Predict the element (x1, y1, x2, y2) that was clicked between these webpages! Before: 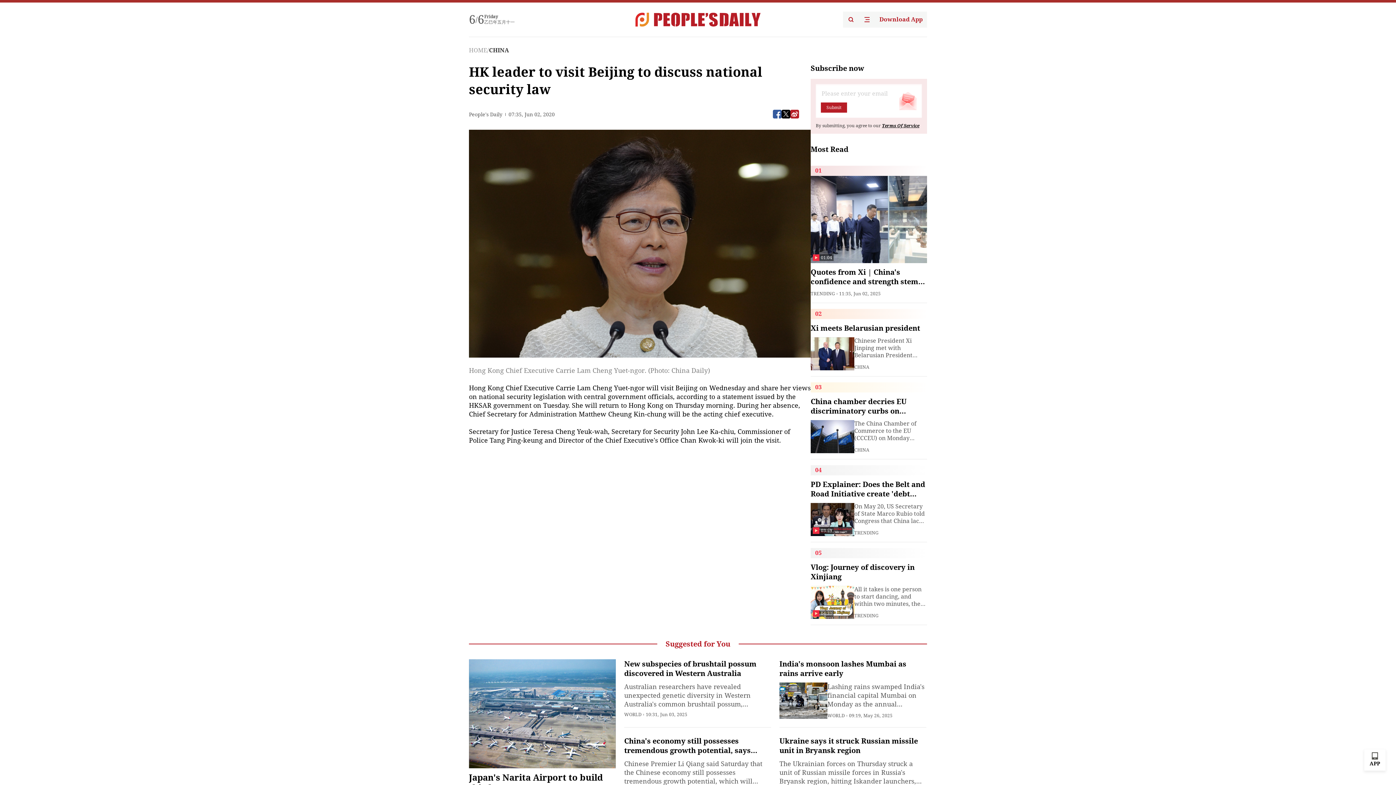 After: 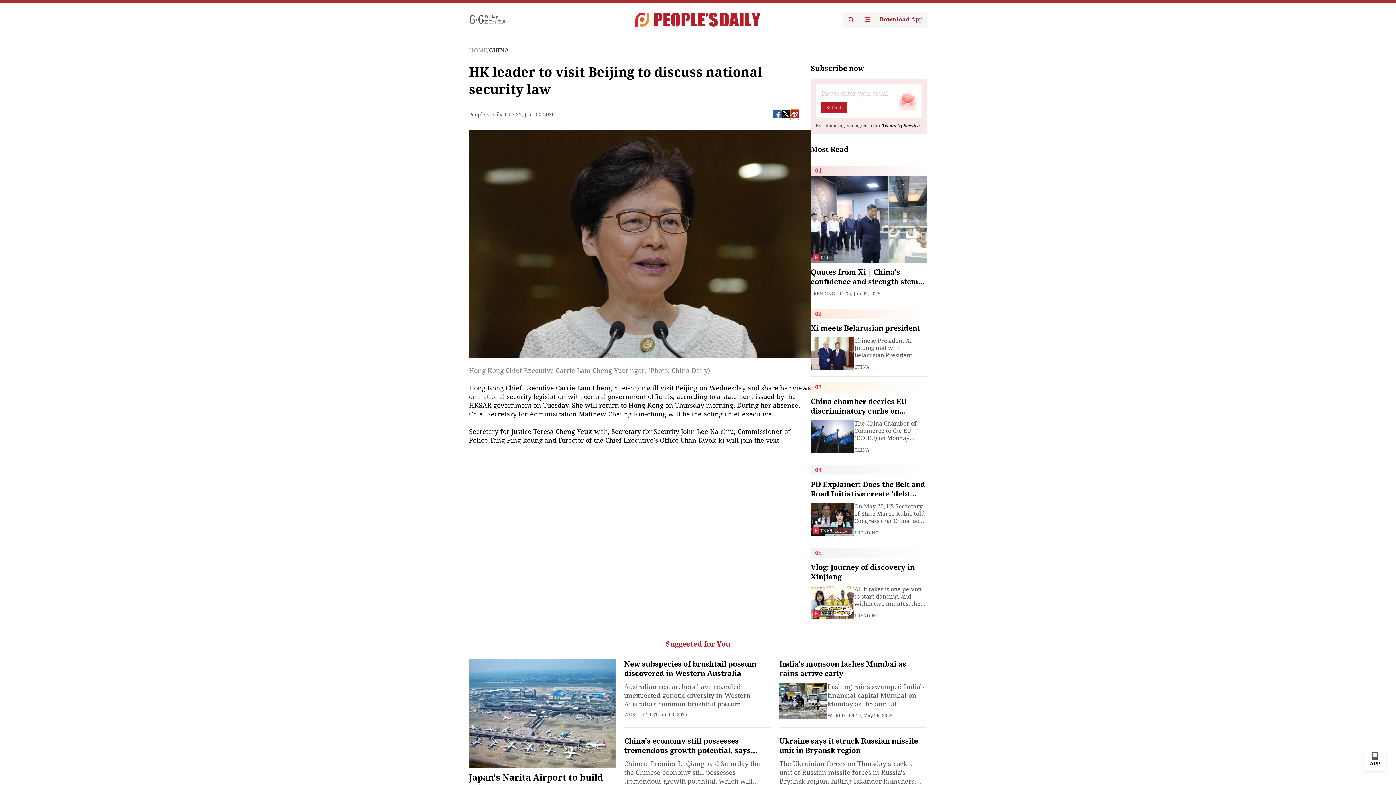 Action: bbox: (790, 109, 799, 118)